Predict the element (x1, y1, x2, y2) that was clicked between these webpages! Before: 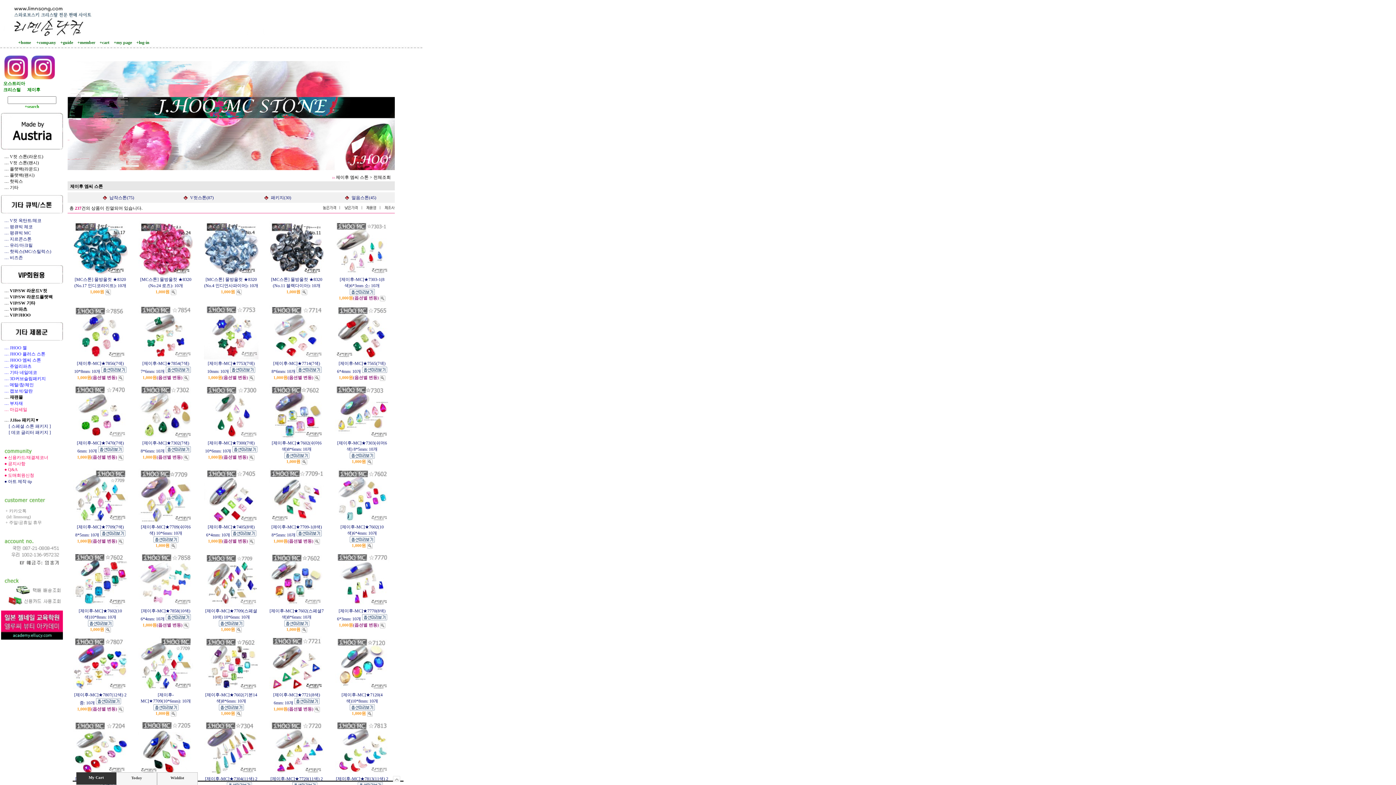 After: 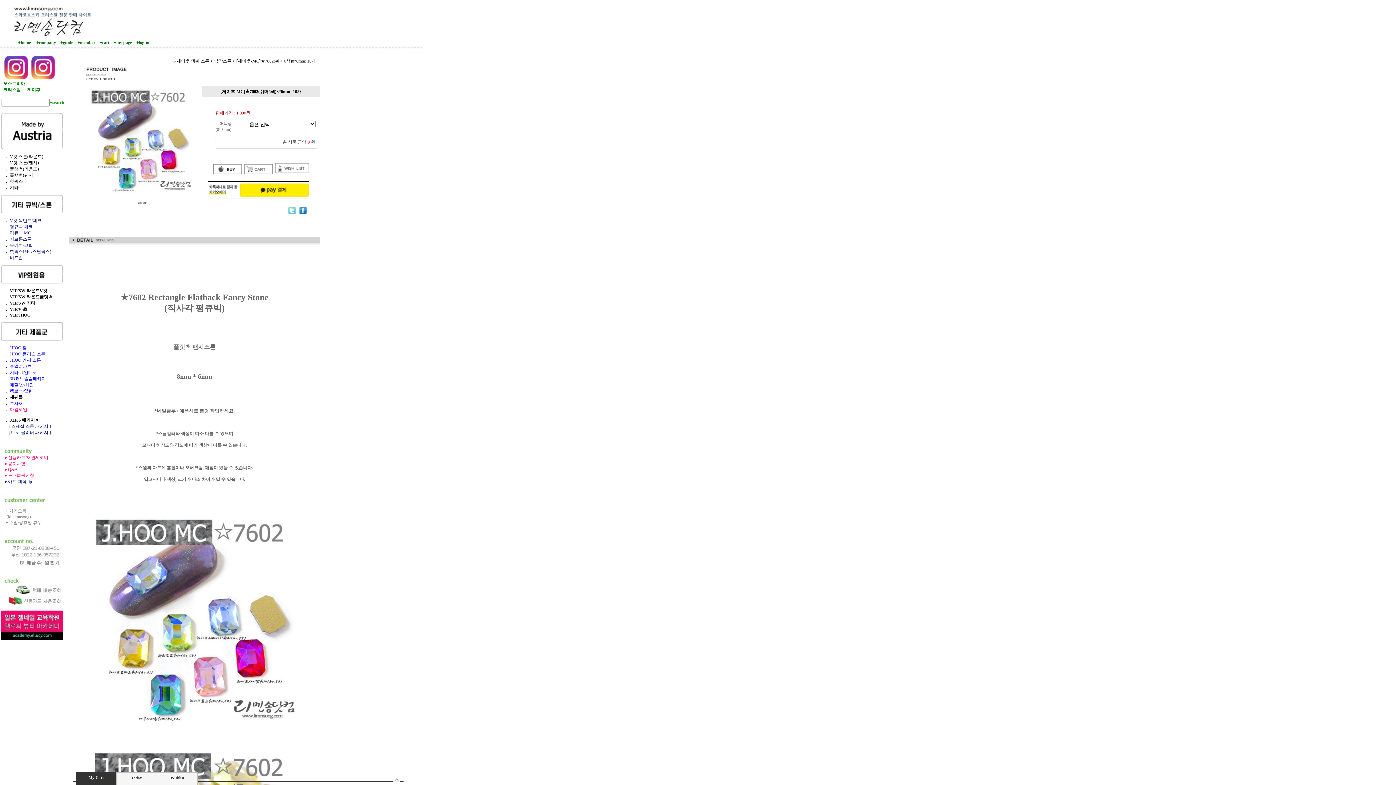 Action: bbox: (269, 409, 324, 414)